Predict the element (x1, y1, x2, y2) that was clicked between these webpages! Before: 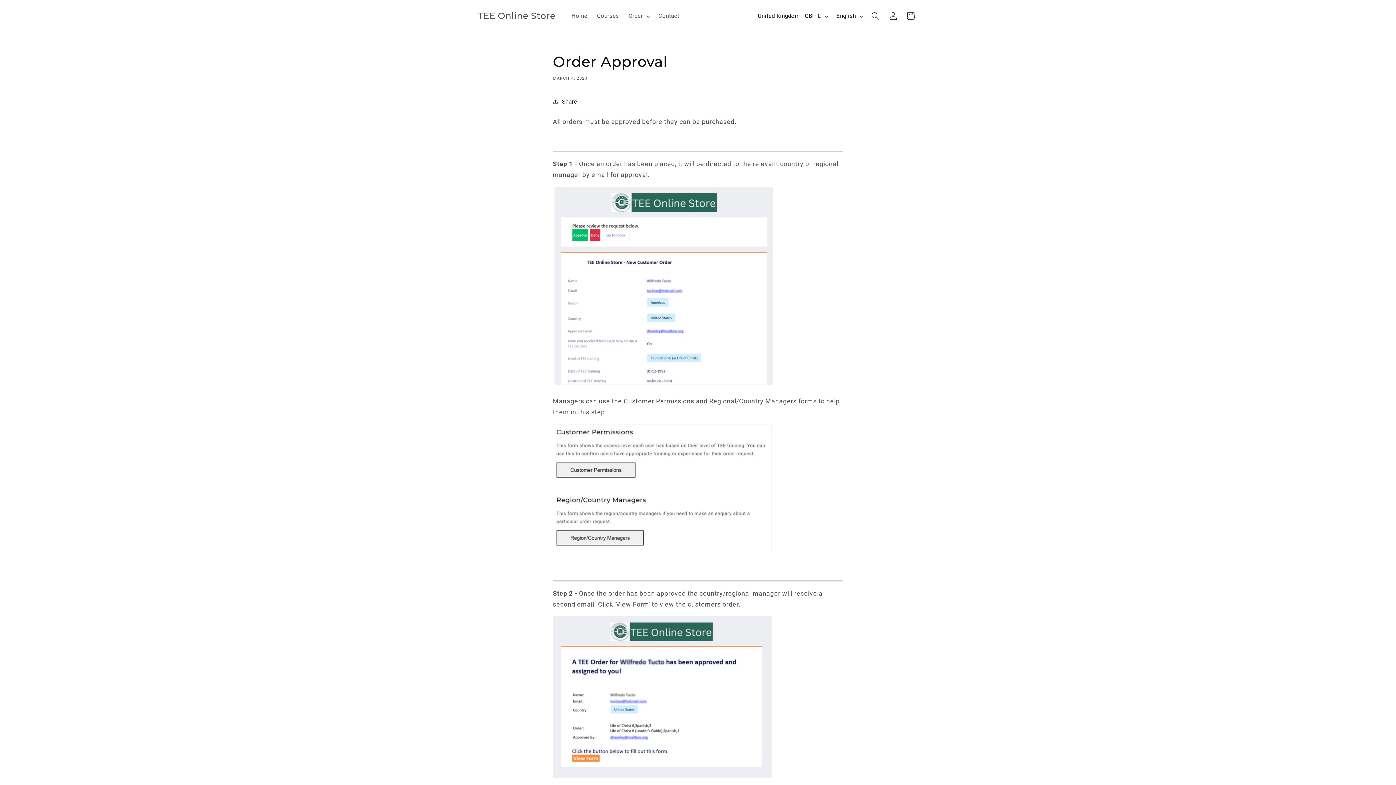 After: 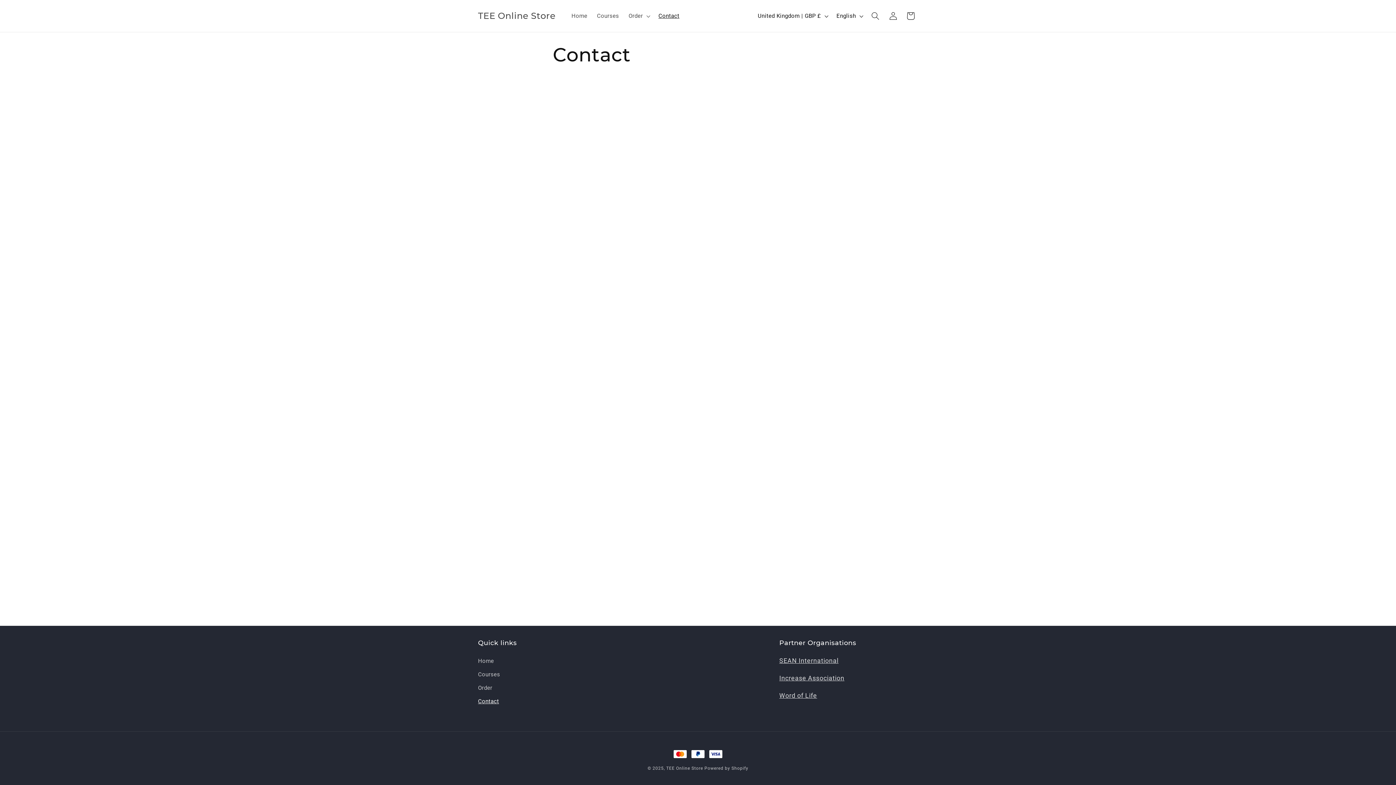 Action: label: Contact bbox: (653, 7, 684, 24)